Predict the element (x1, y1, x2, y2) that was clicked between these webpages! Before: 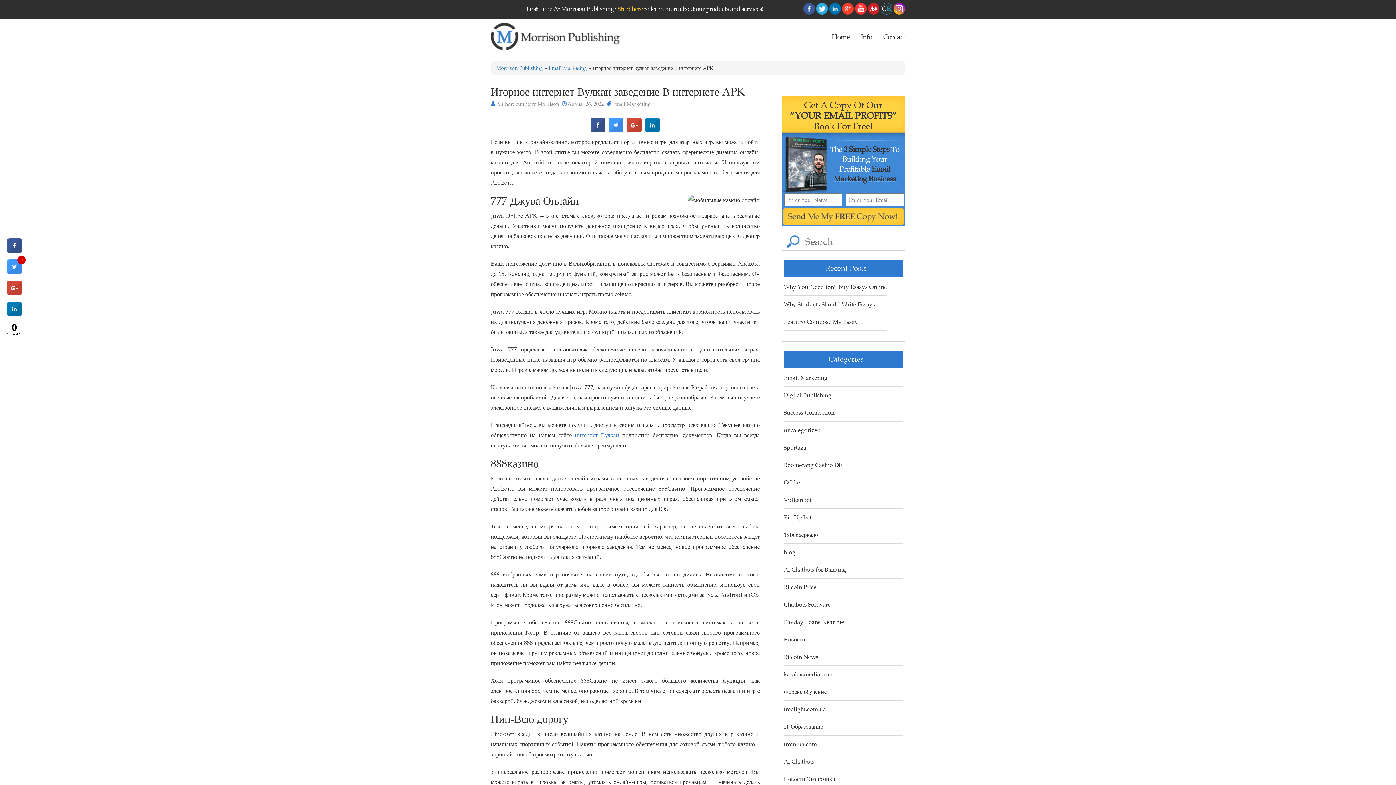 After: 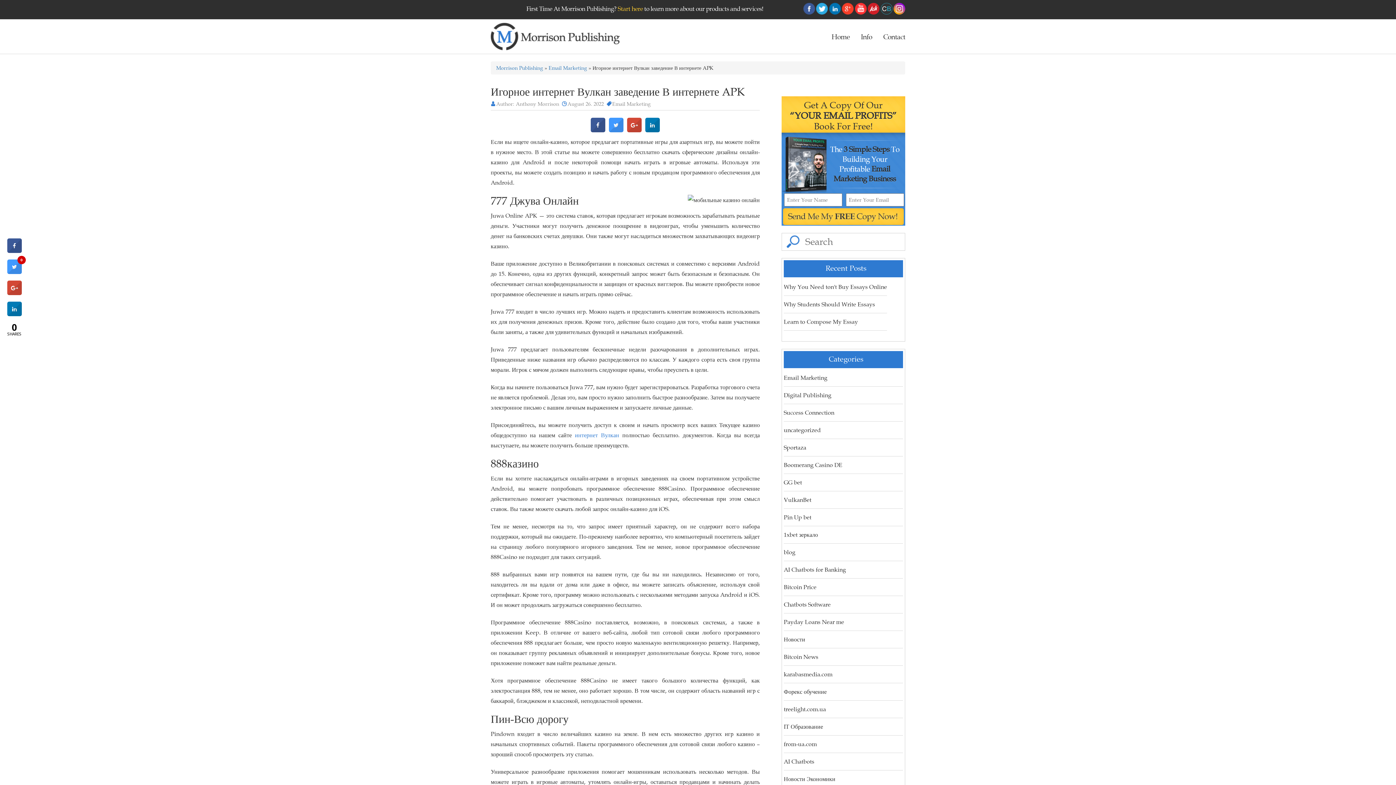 Action: bbox: (893, 1, 905, 14)